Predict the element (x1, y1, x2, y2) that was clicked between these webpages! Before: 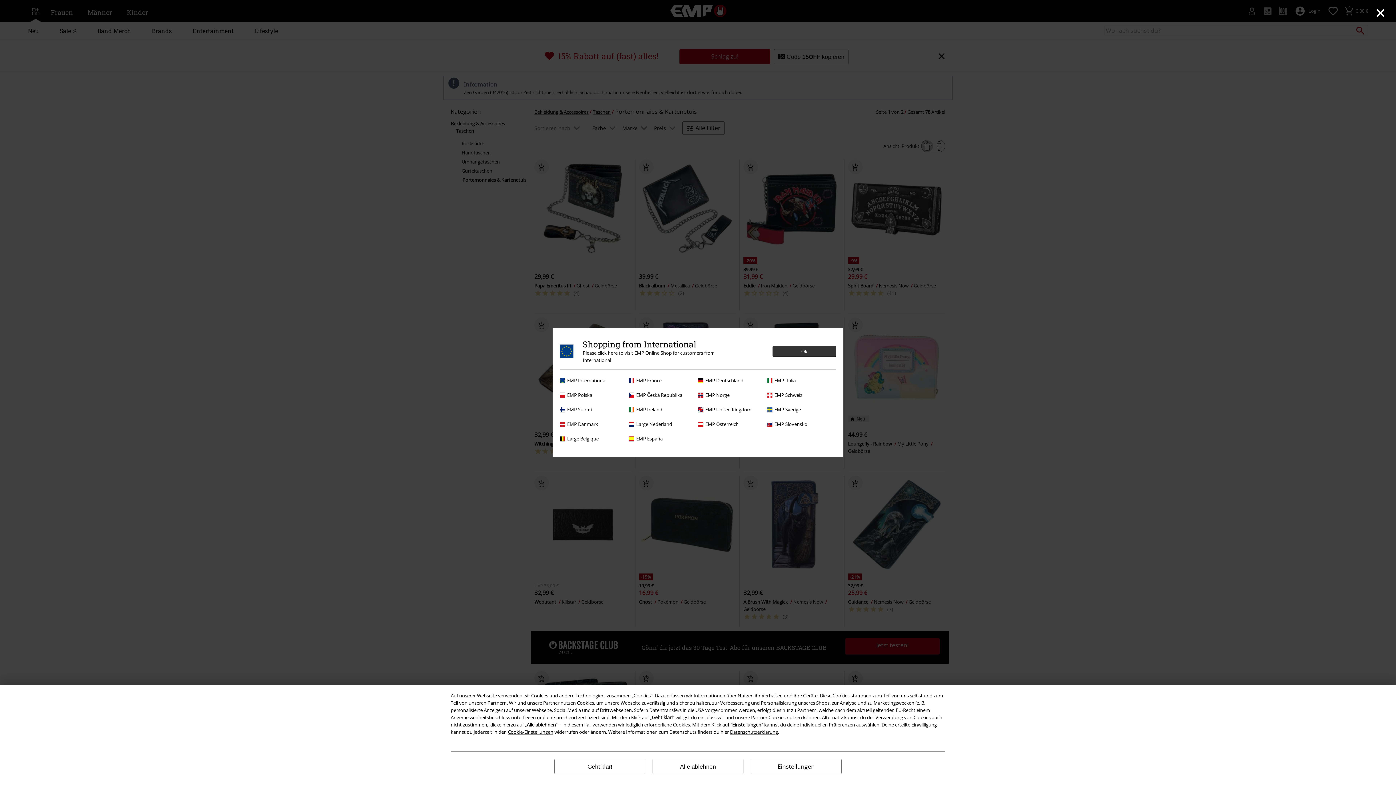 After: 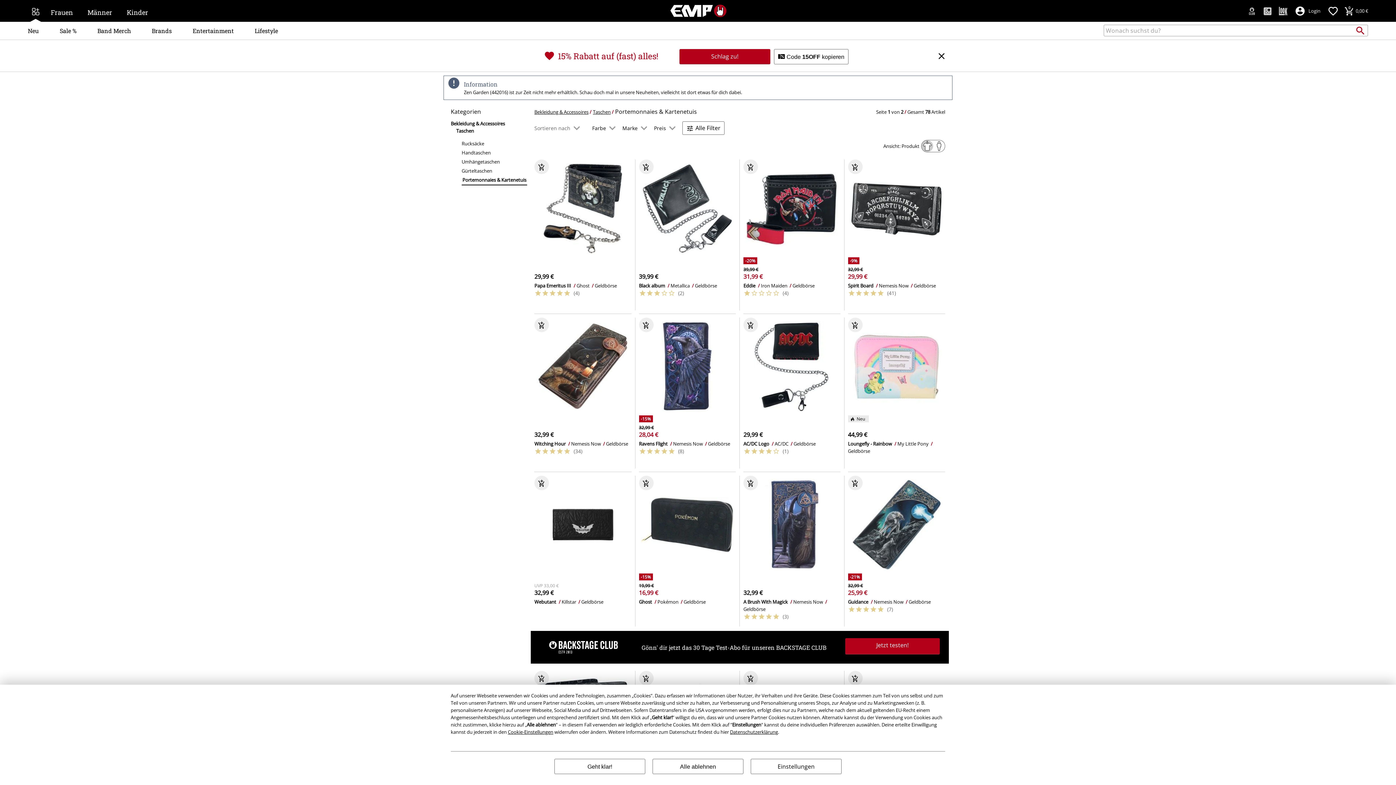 Action: label: × bbox: (1375, 3, 1386, 21)